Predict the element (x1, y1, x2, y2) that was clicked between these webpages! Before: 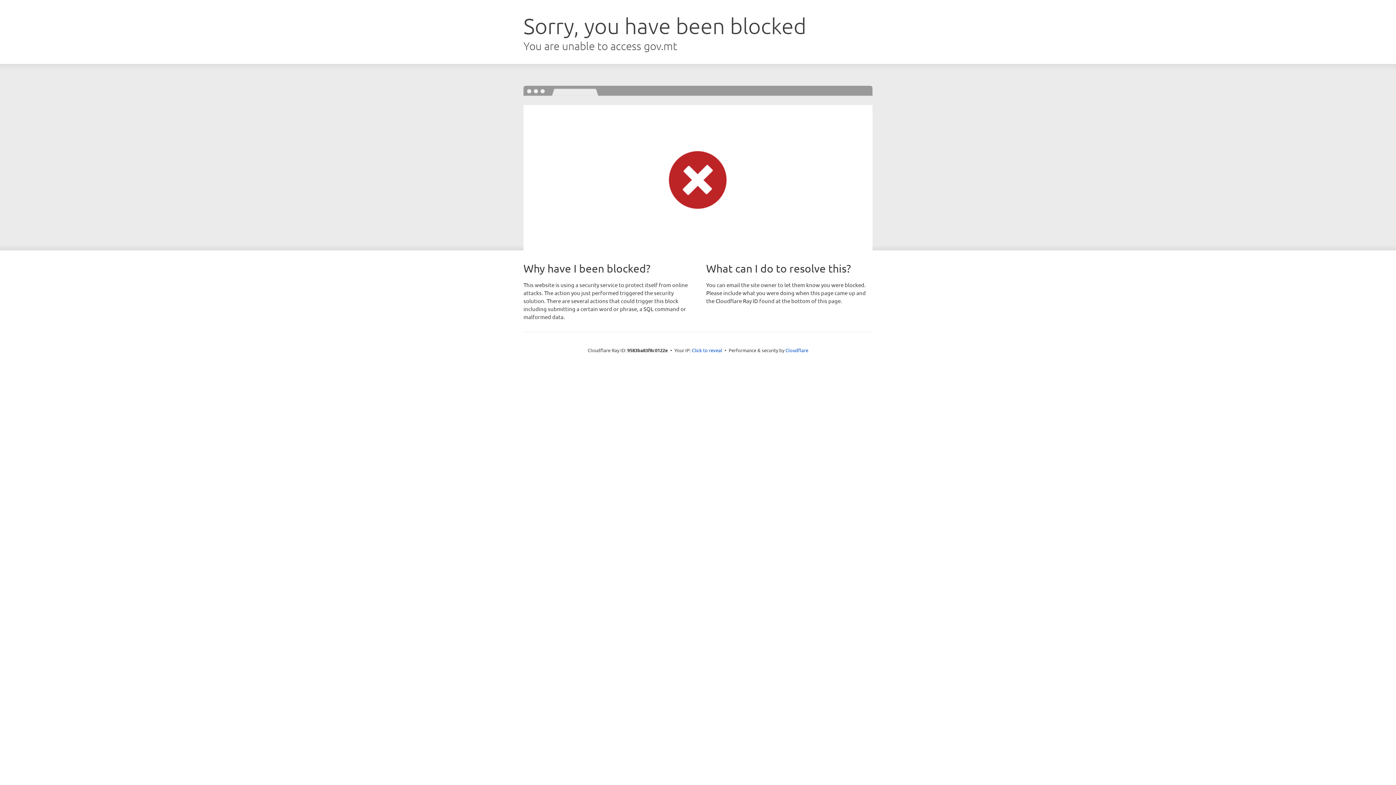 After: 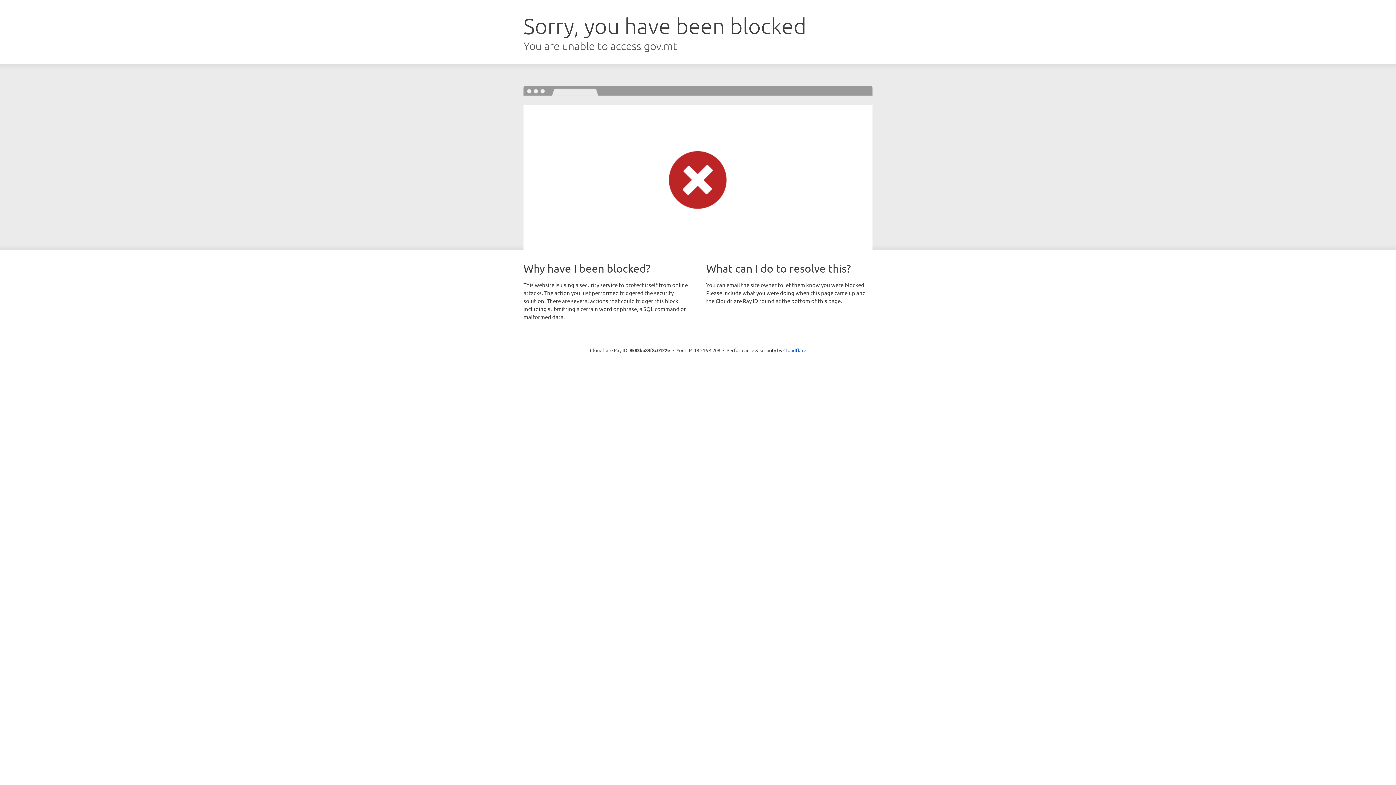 Action: bbox: (692, 346, 722, 353) label: Click to reveal